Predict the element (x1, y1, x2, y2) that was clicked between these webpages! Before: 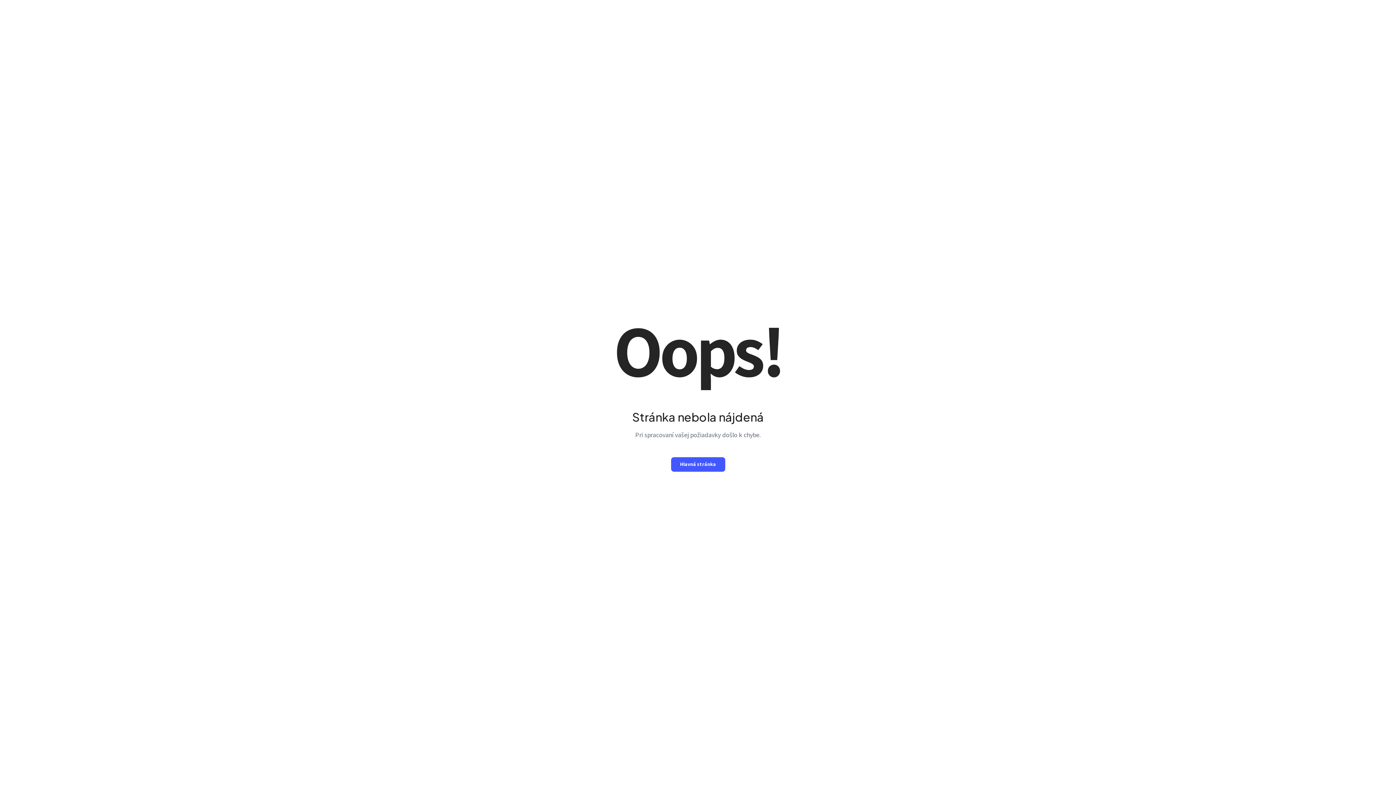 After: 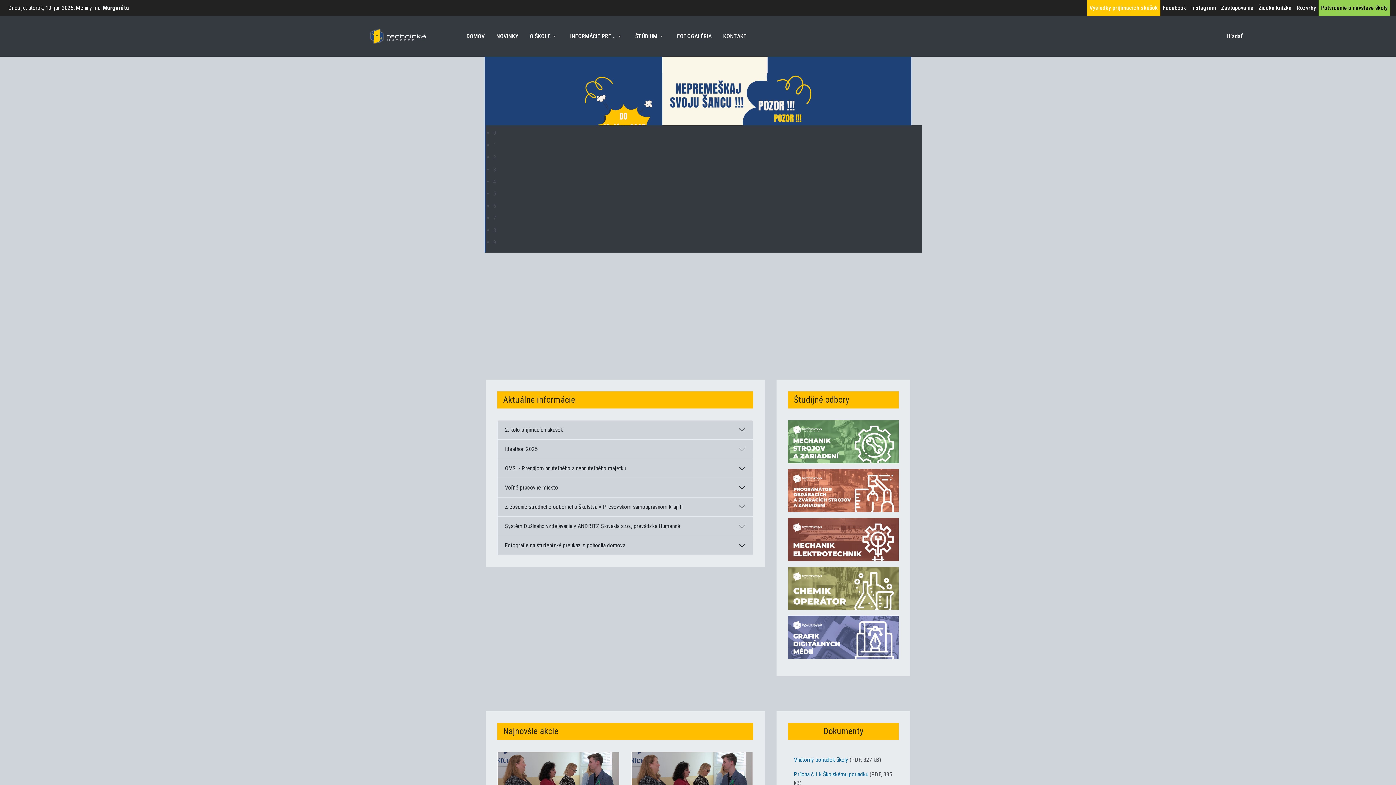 Action: label: Hlavná stránka bbox: (671, 457, 725, 471)